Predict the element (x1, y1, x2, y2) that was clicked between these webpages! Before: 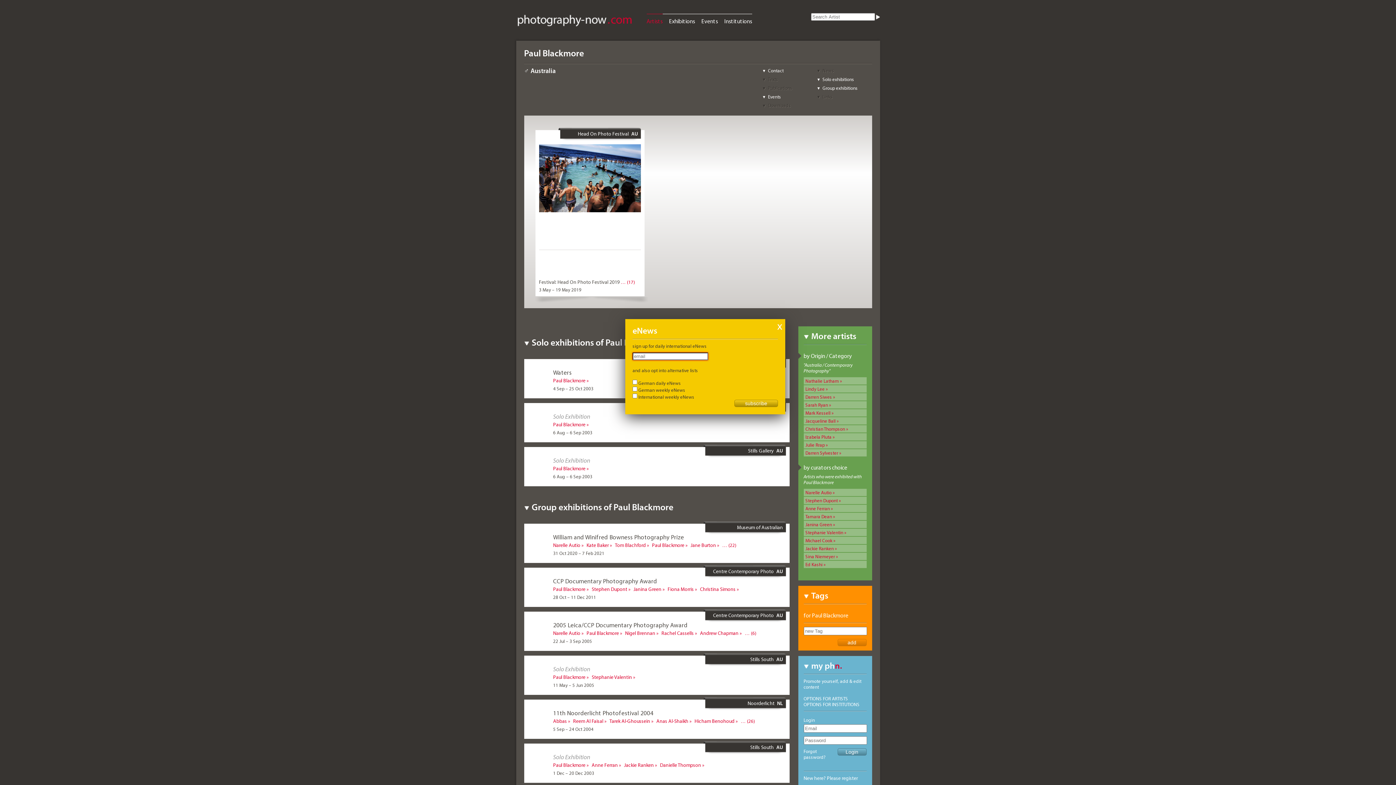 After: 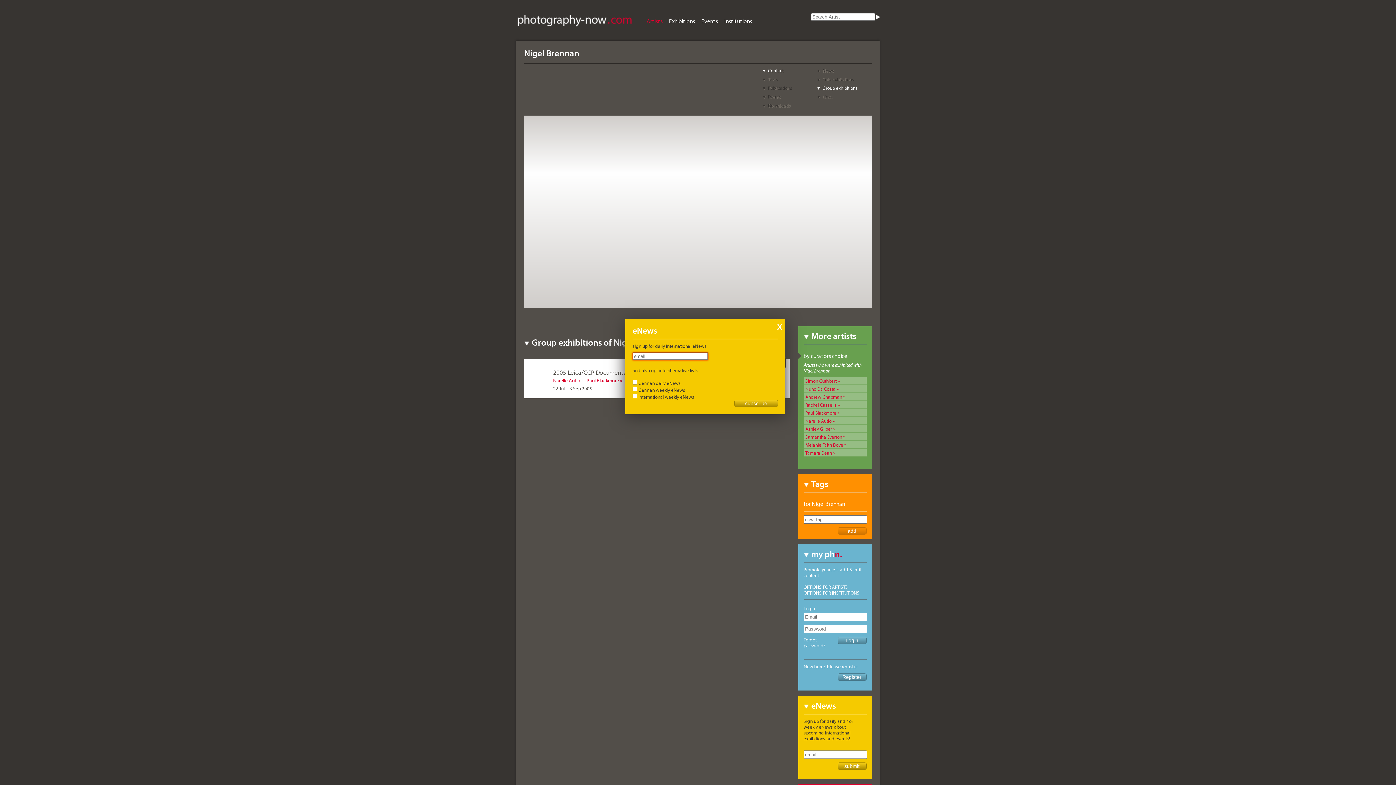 Action: bbox: (625, 630, 658, 636) label: Nigel Brennan